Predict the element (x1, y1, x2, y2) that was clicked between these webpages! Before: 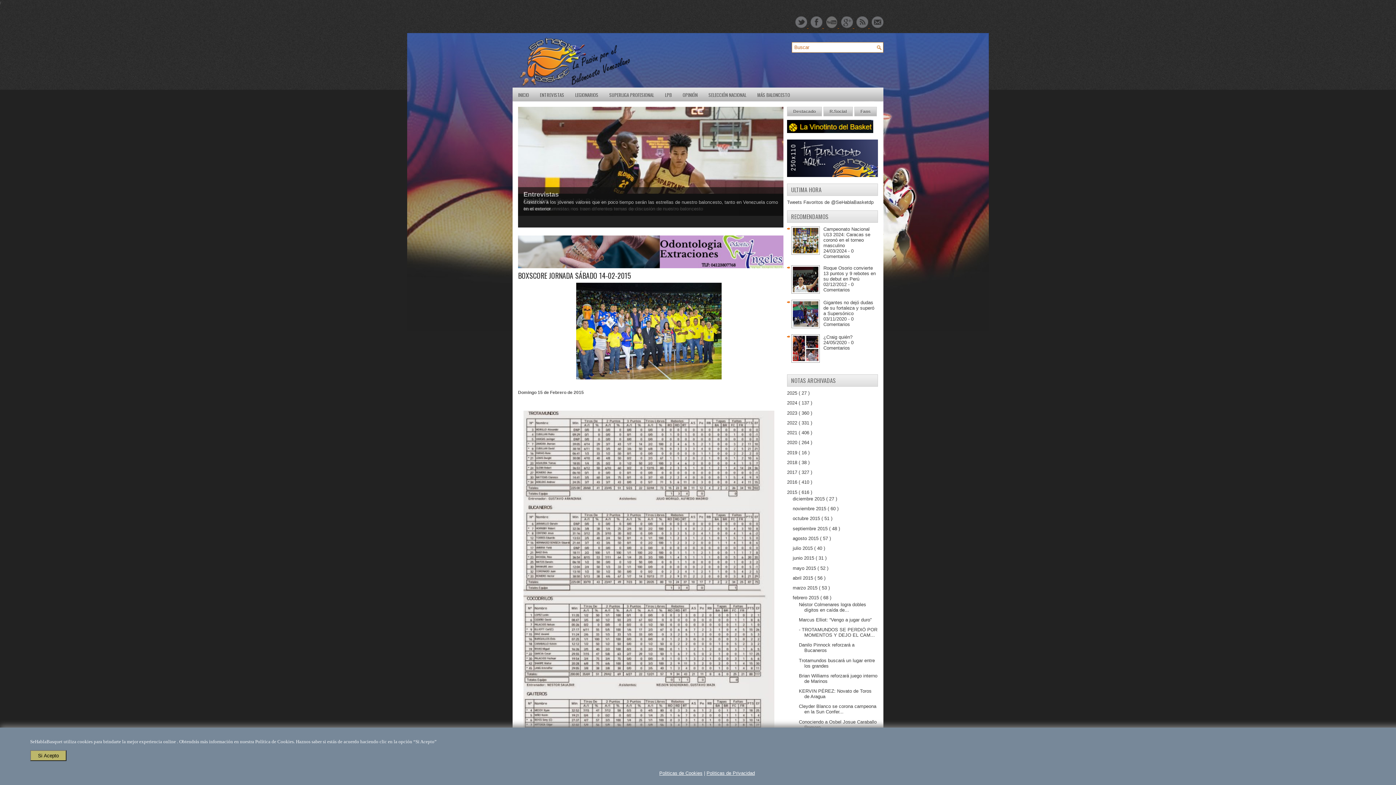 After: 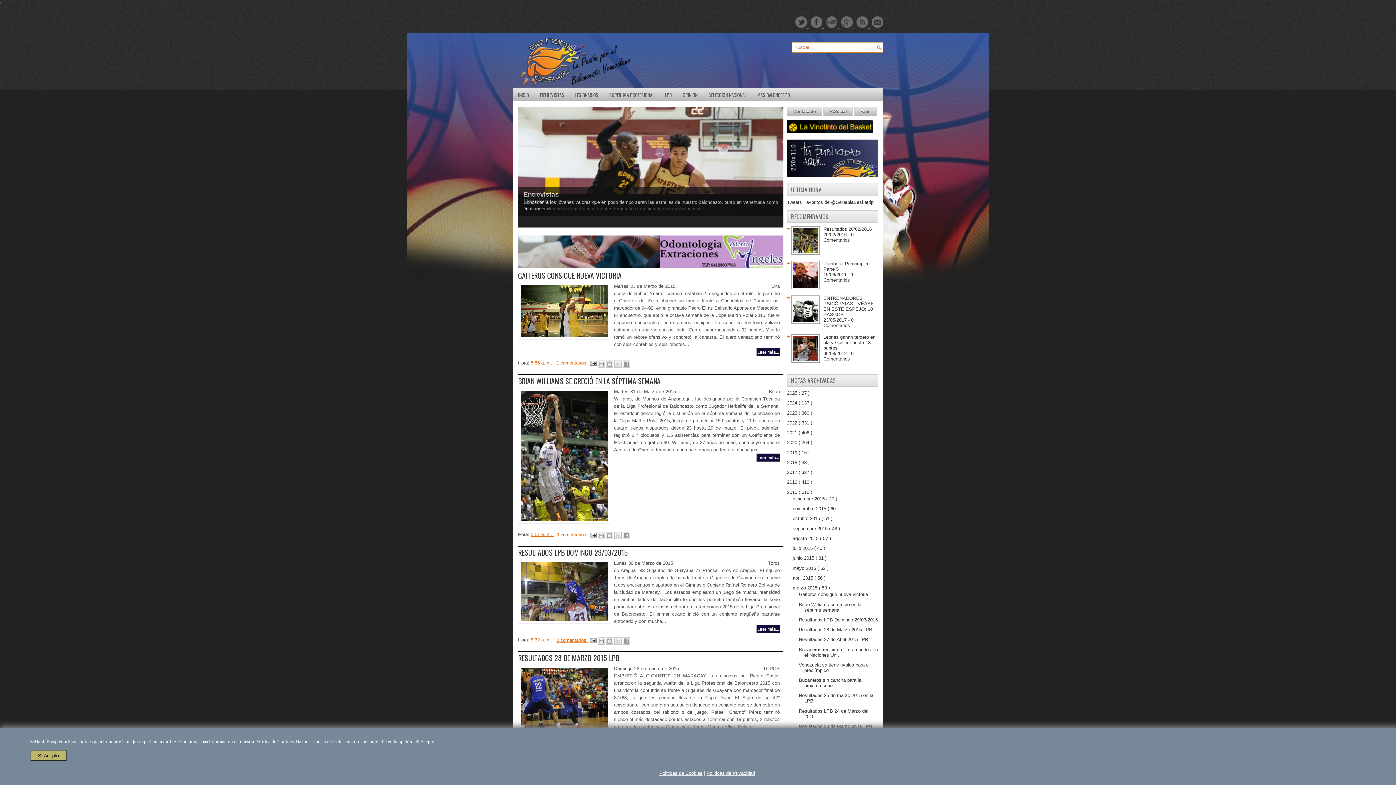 Action: label: marzo 2015  bbox: (792, 585, 819, 590)